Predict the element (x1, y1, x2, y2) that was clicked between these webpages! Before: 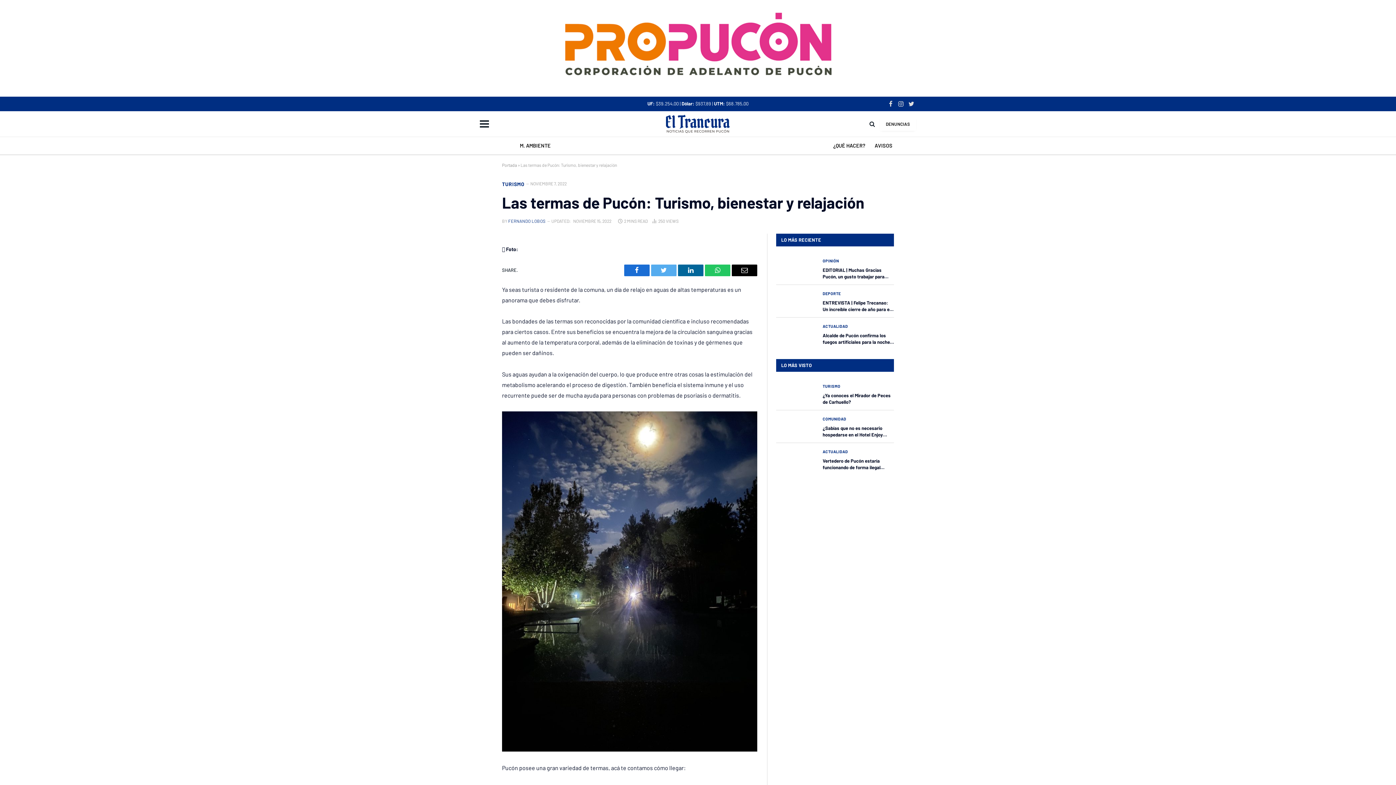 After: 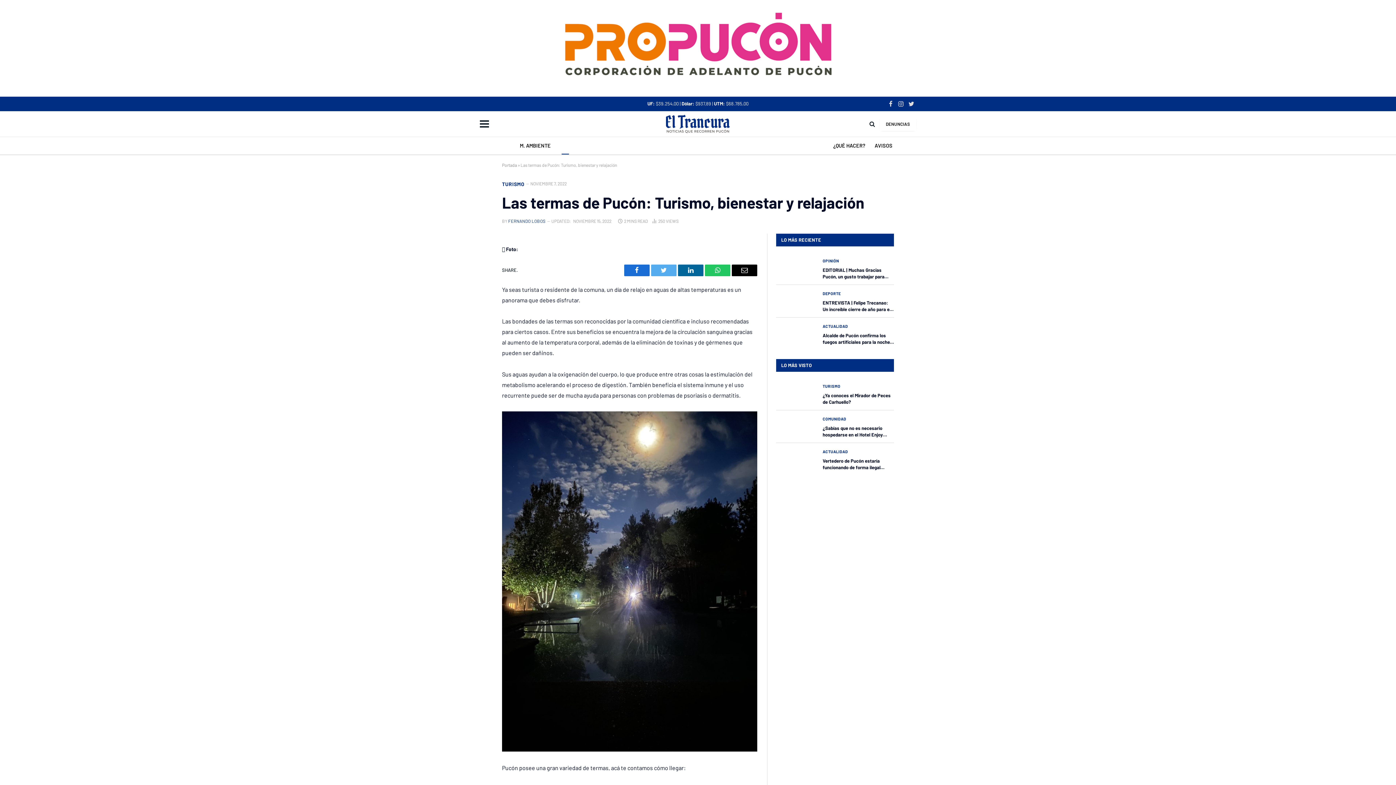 Action: bbox: (561, 136, 569, 154)